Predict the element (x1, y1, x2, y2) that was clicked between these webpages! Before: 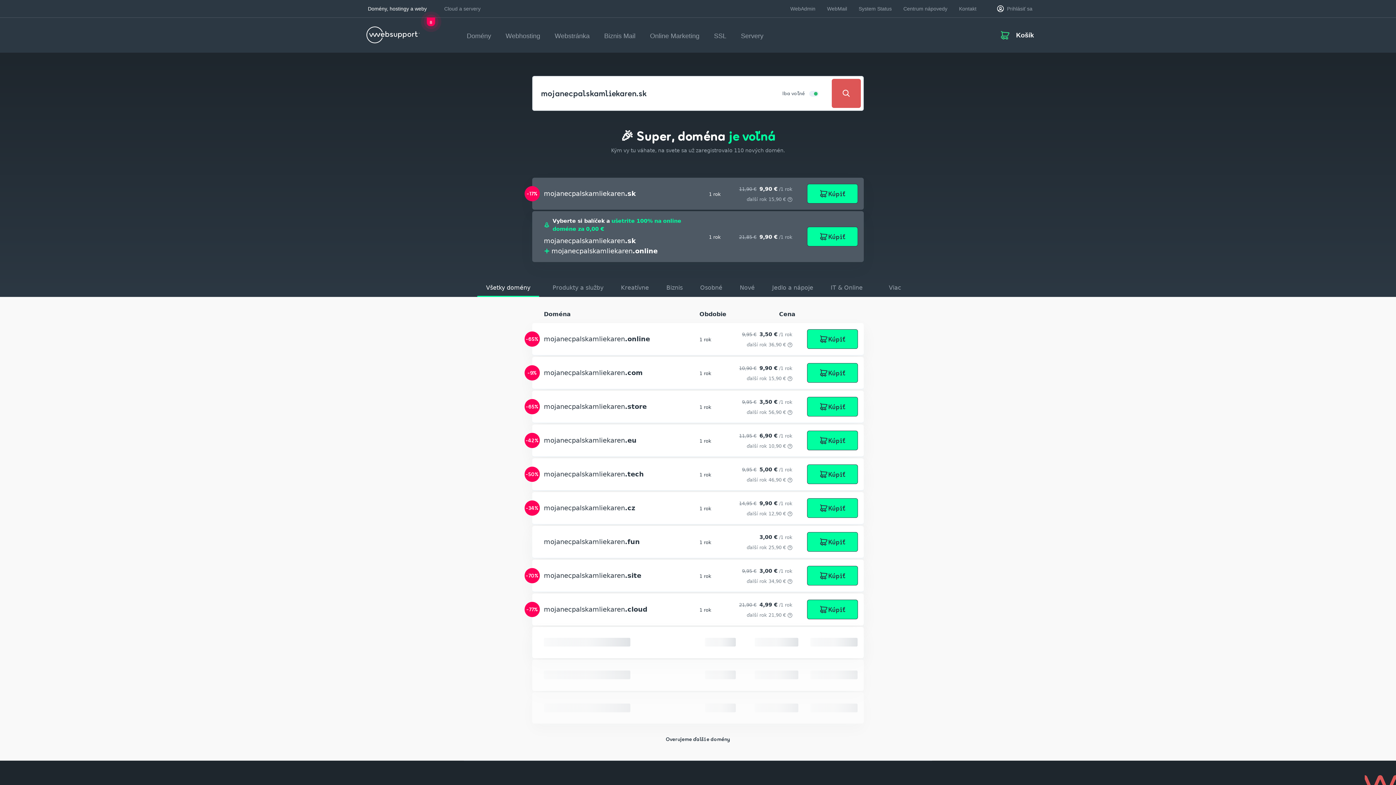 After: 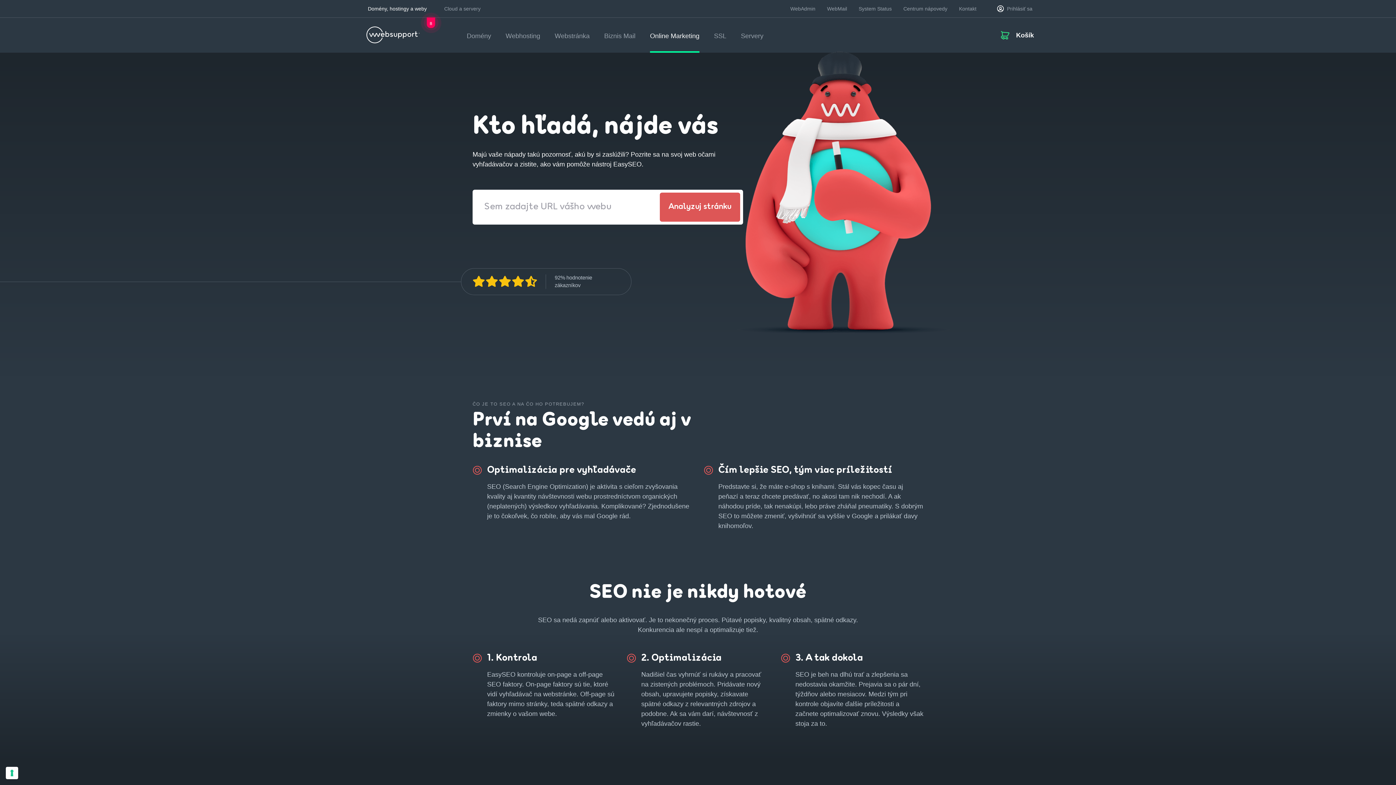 Action: label: Online Marketing bbox: (650, 17, 699, 51)